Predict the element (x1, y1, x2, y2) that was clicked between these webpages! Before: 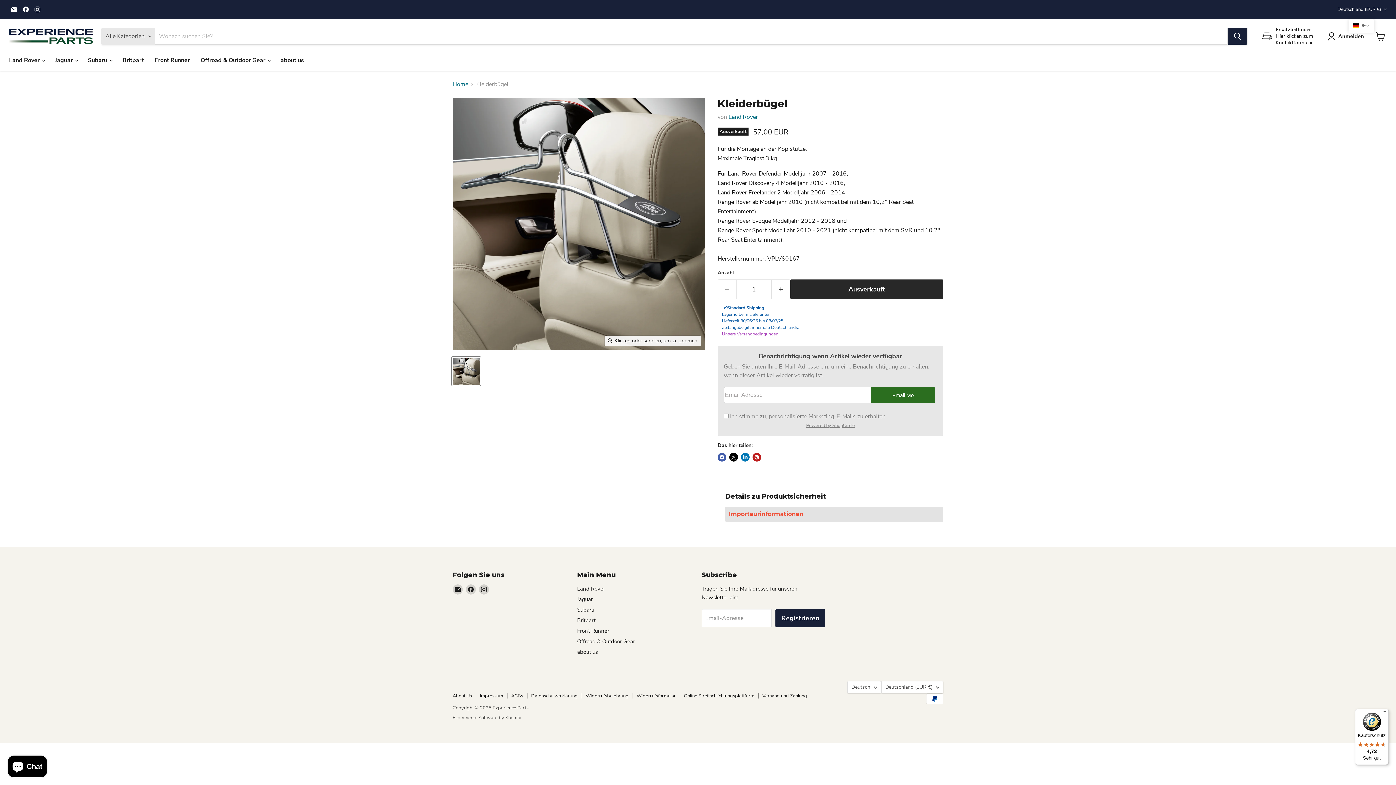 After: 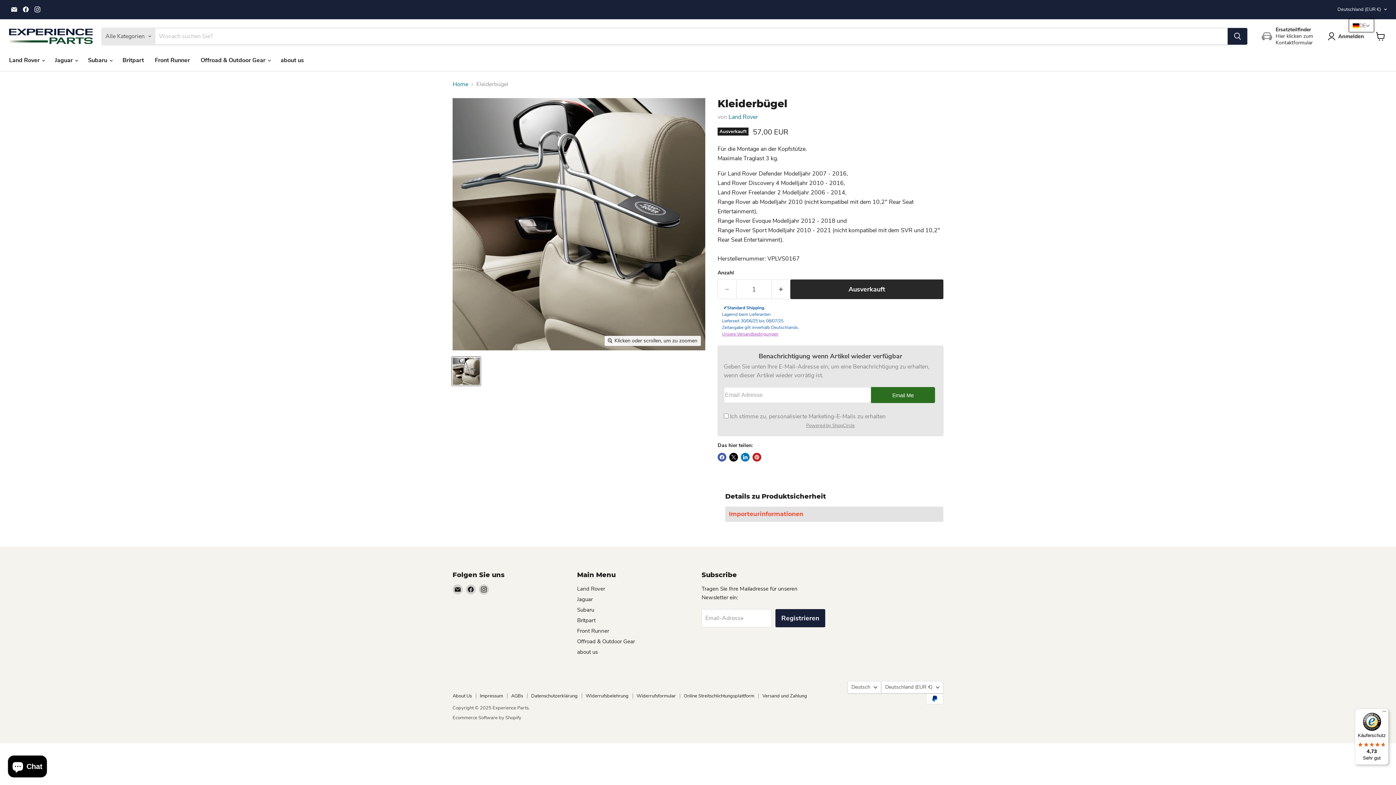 Action: bbox: (452, 357, 480, 385) label: Kleiderbügel Miniaturansicht